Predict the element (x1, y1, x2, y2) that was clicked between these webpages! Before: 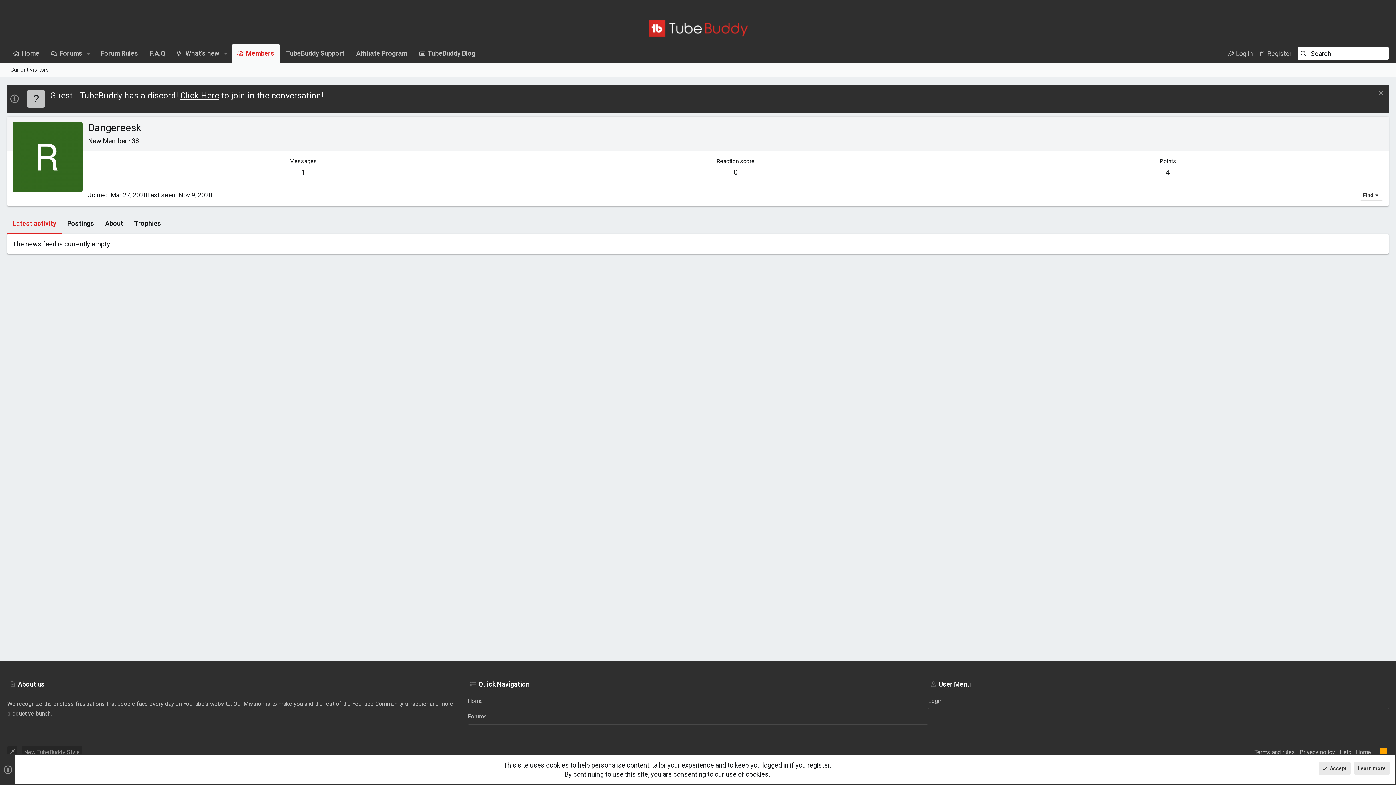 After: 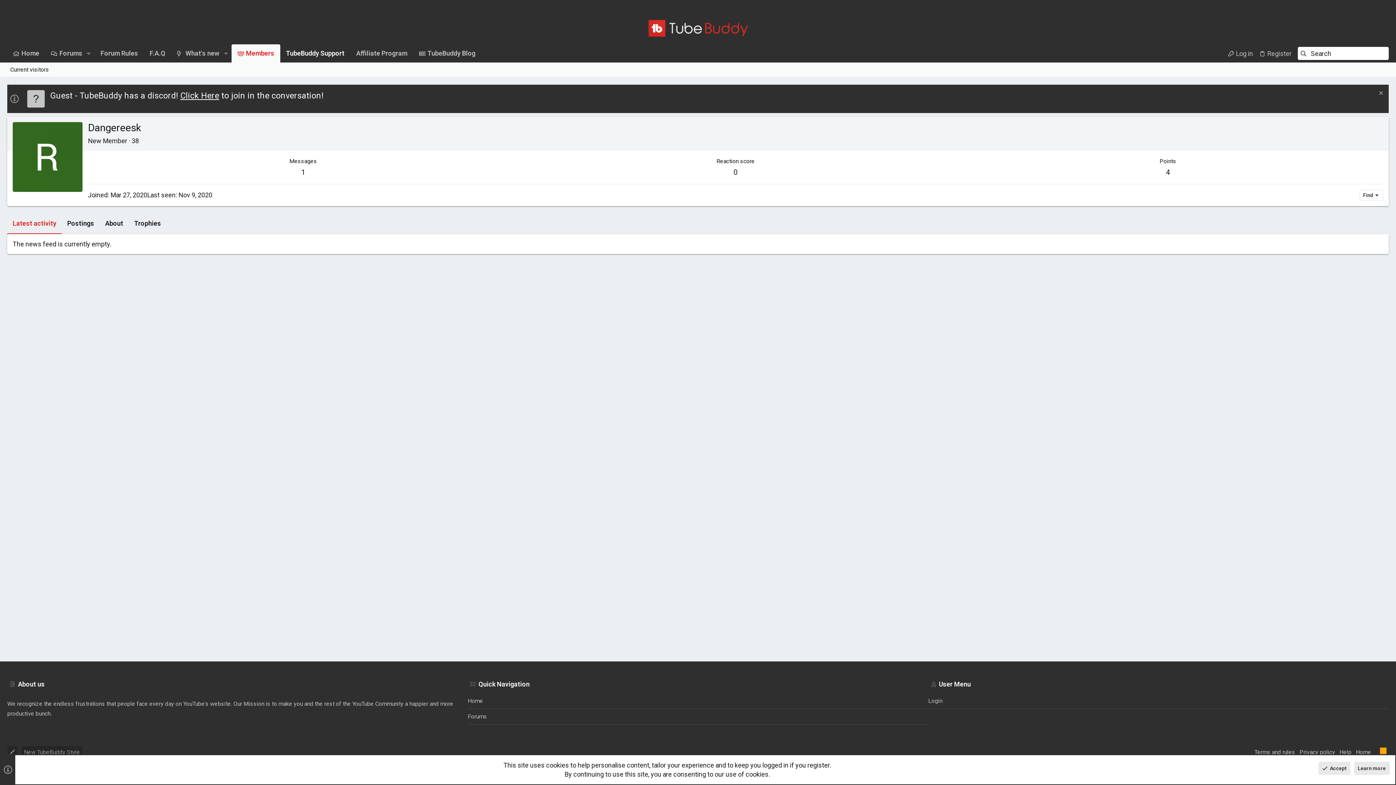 Action: bbox: (280, 44, 350, 62) label: TubeBuddy Support